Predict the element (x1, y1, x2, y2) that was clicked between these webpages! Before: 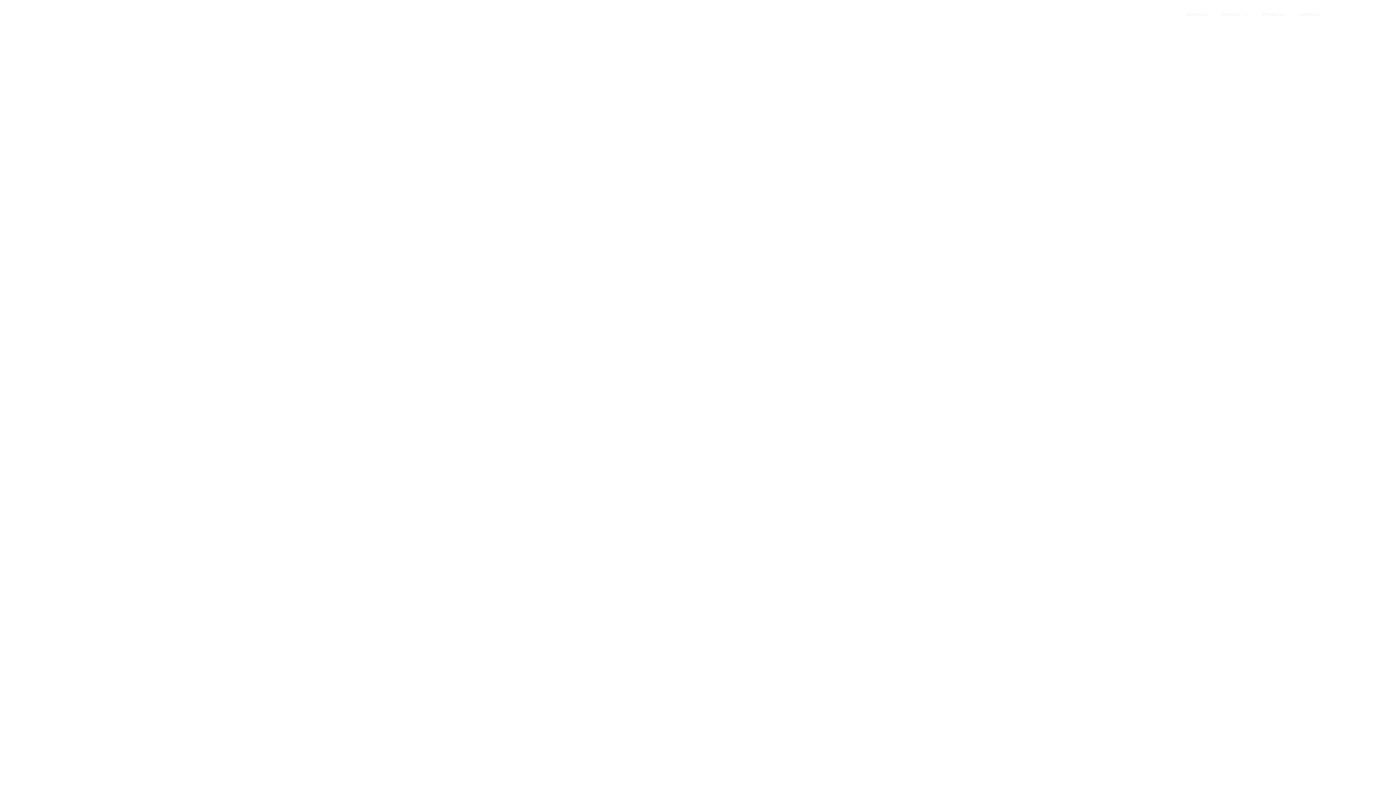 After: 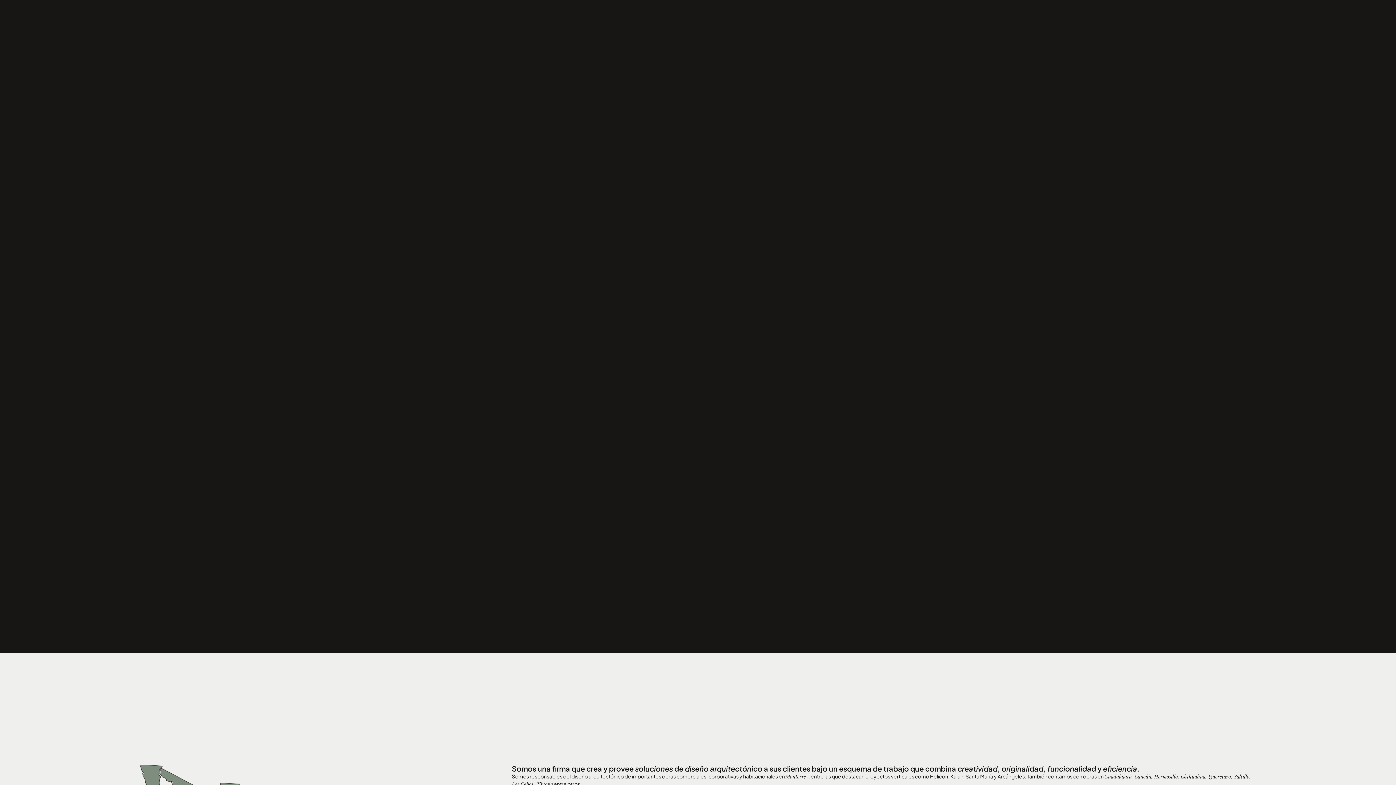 Action: bbox: (1180, 6, 1214, 23) label: Nosotros